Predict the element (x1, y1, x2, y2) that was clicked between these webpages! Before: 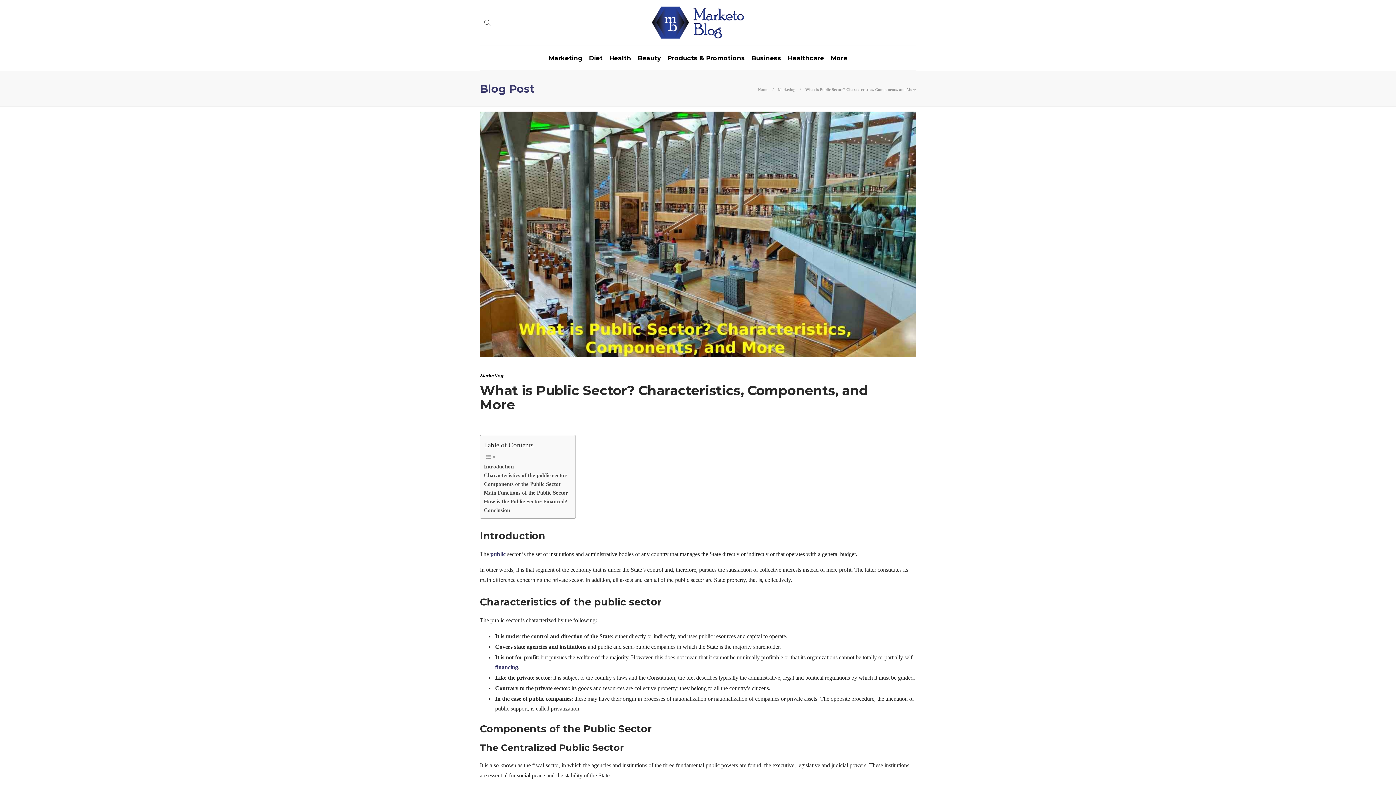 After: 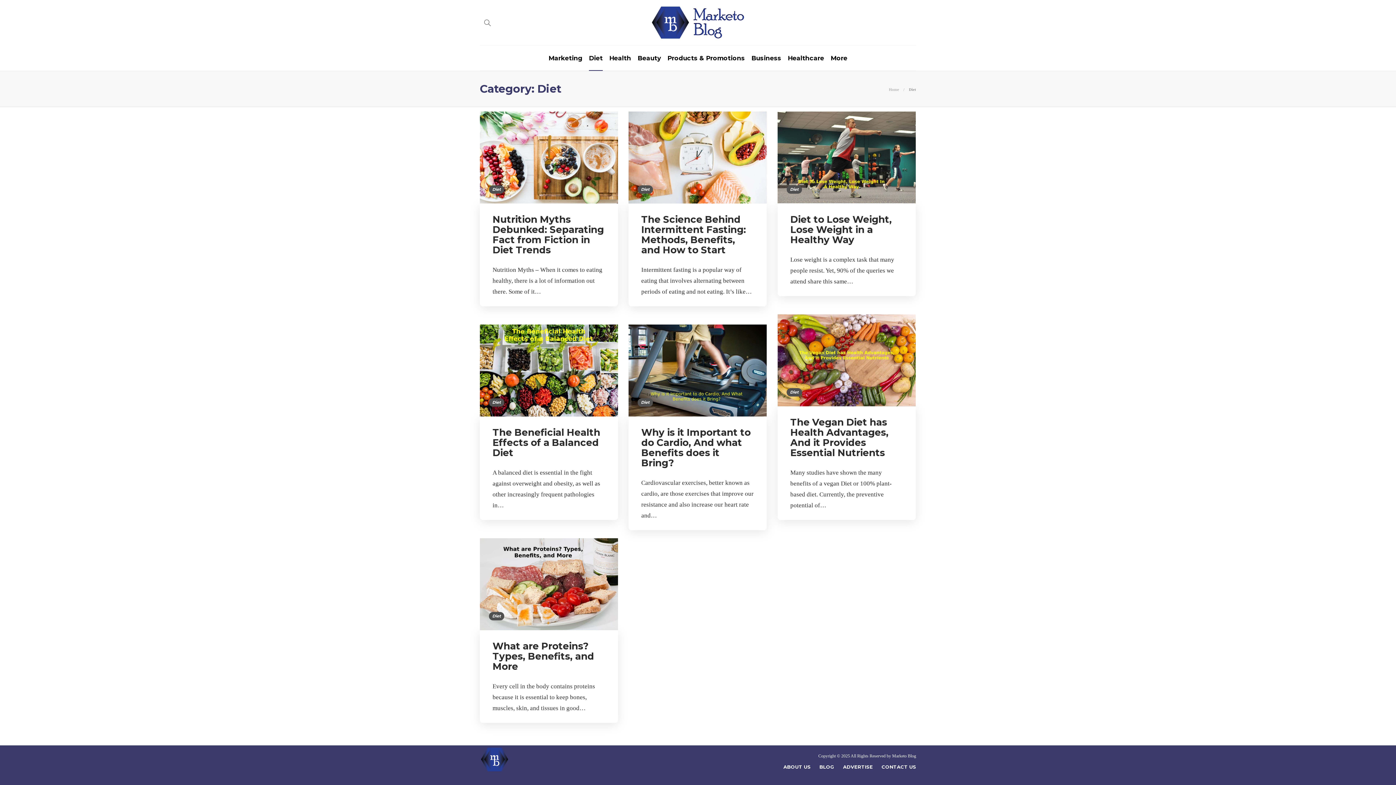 Action: label: Diet bbox: (589, 45, 602, 70)